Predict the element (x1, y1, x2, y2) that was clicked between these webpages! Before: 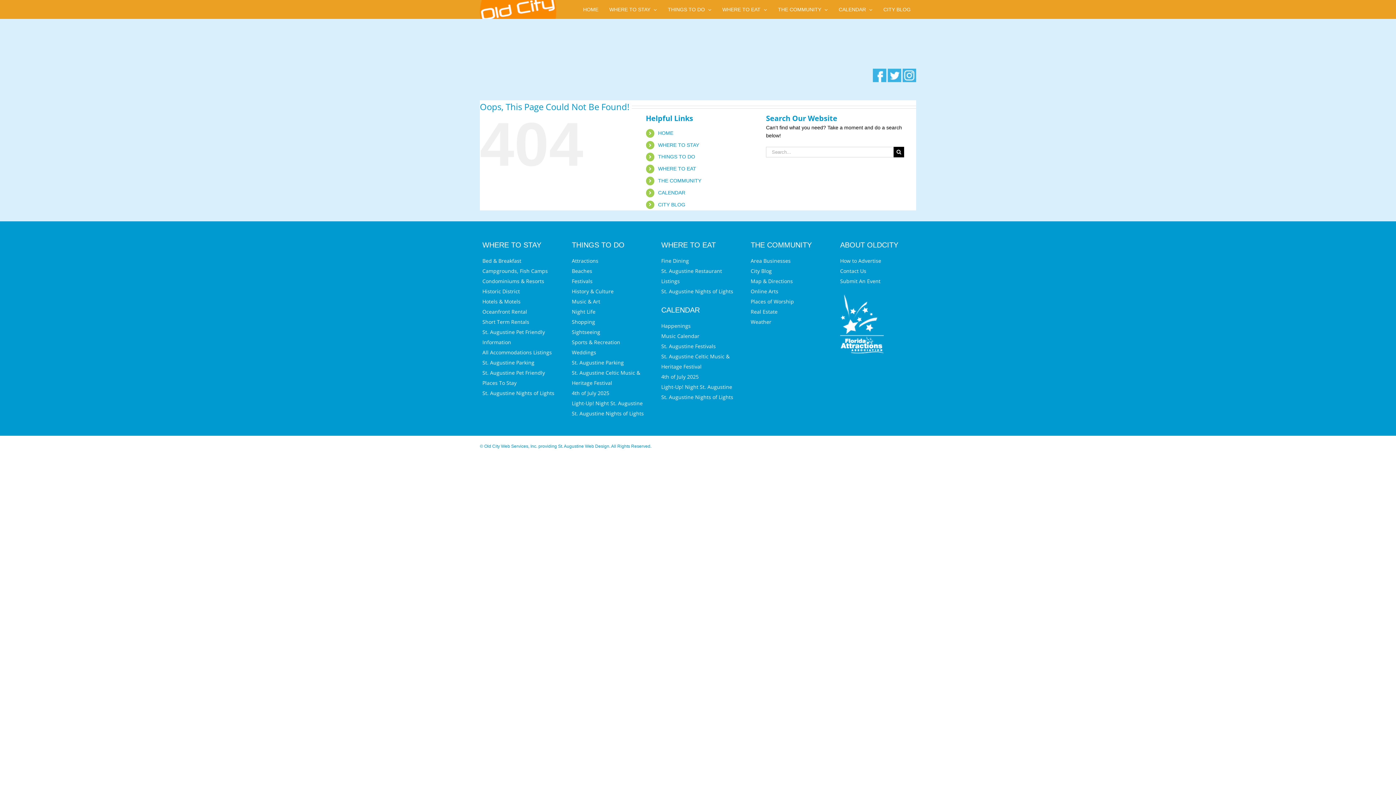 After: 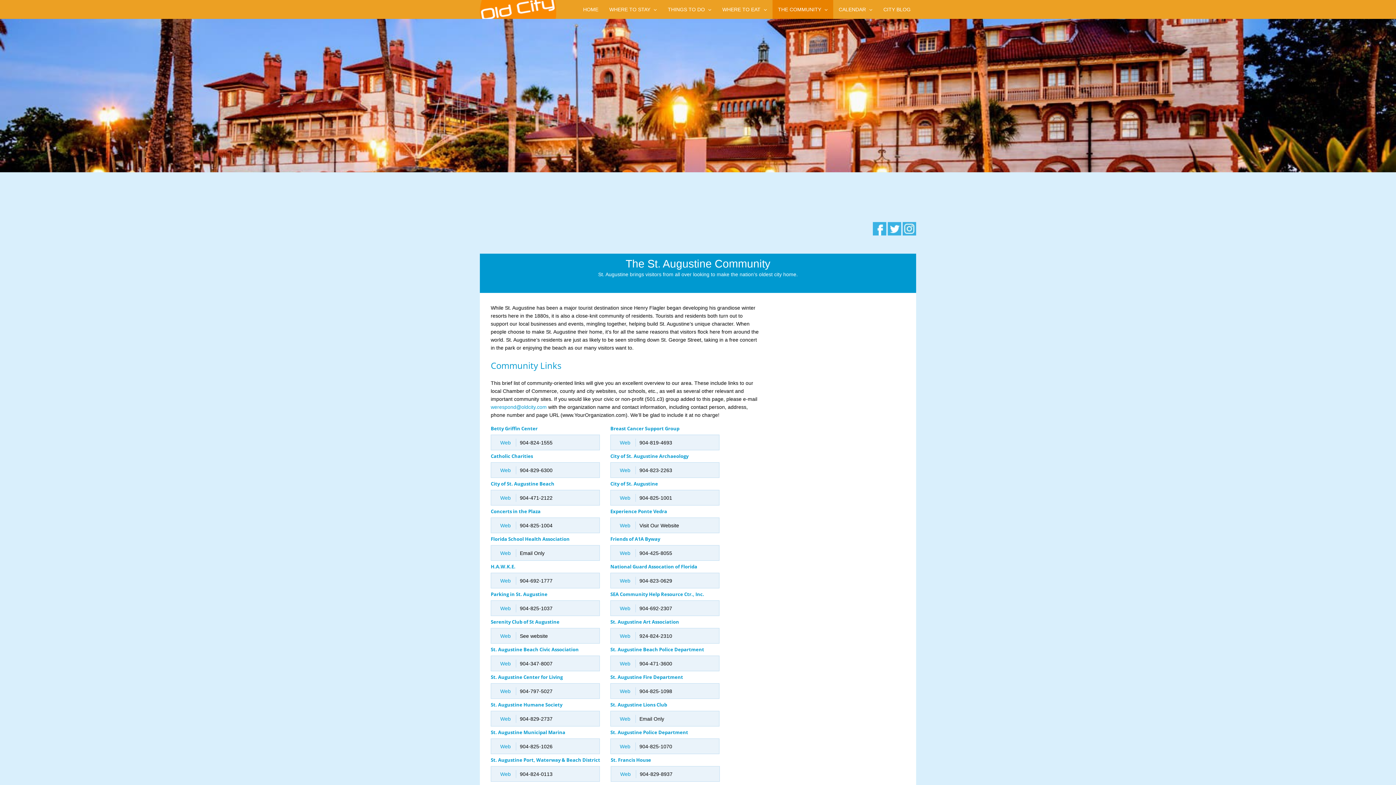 Action: label: THE COMMUNITY bbox: (658, 177, 701, 183)